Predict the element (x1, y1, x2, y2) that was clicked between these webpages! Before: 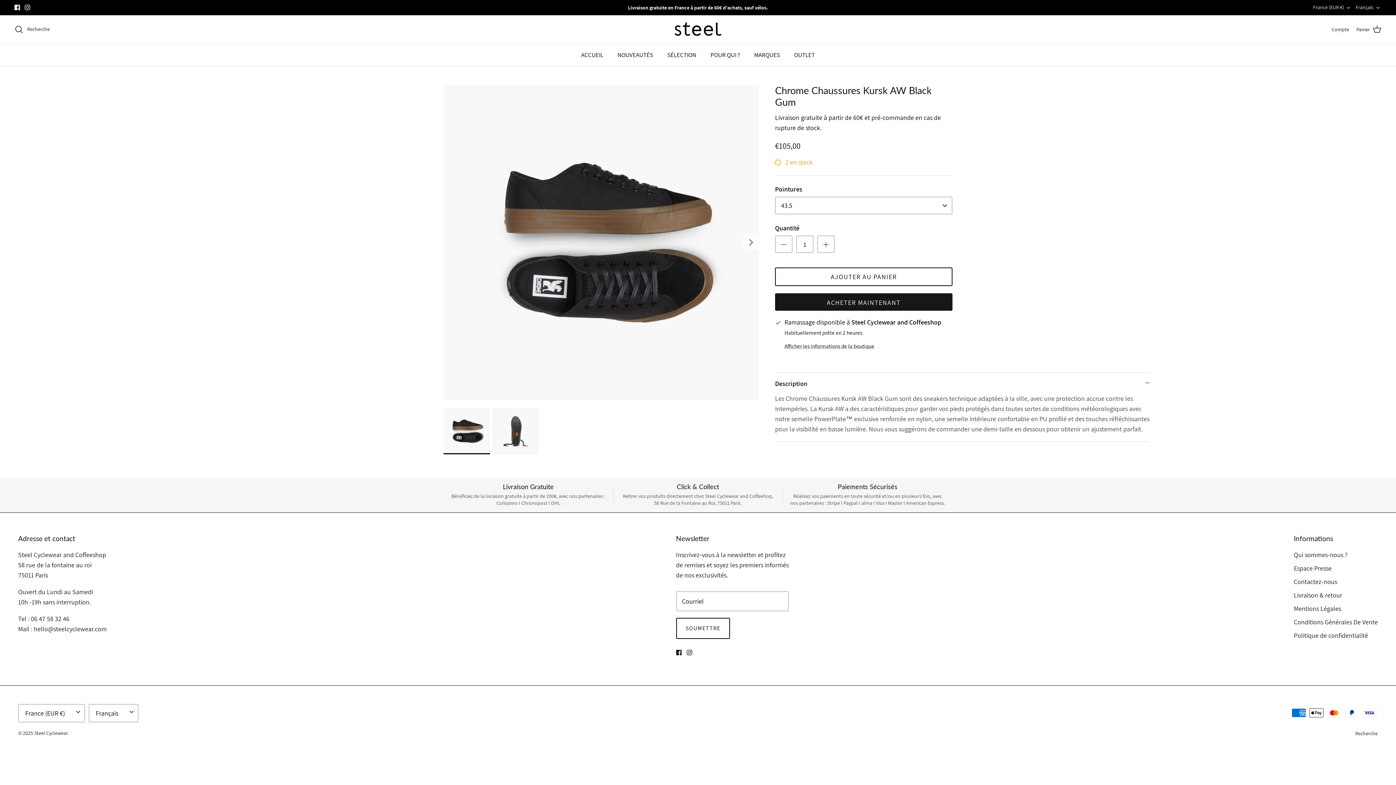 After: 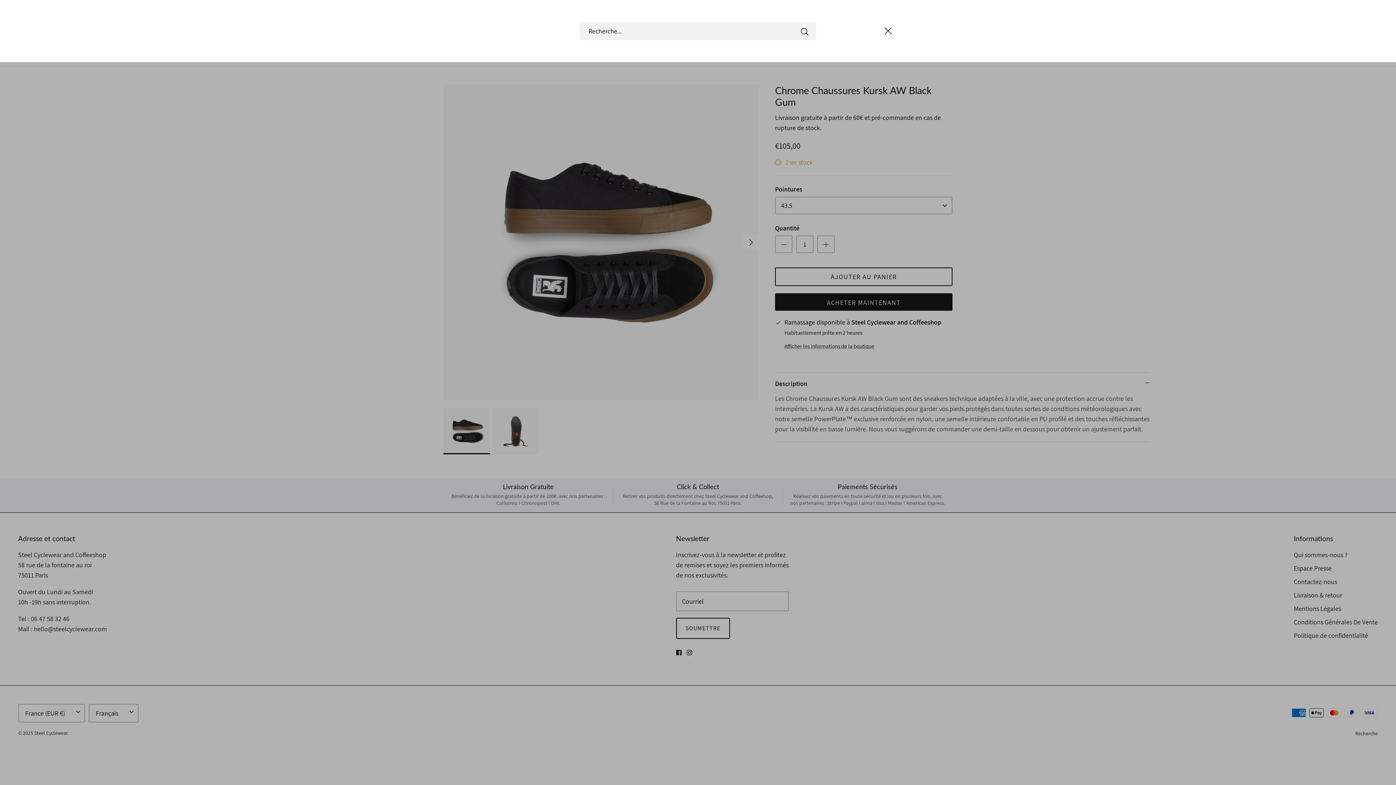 Action: bbox: (14, 24, 49, 33) label:  Recherche